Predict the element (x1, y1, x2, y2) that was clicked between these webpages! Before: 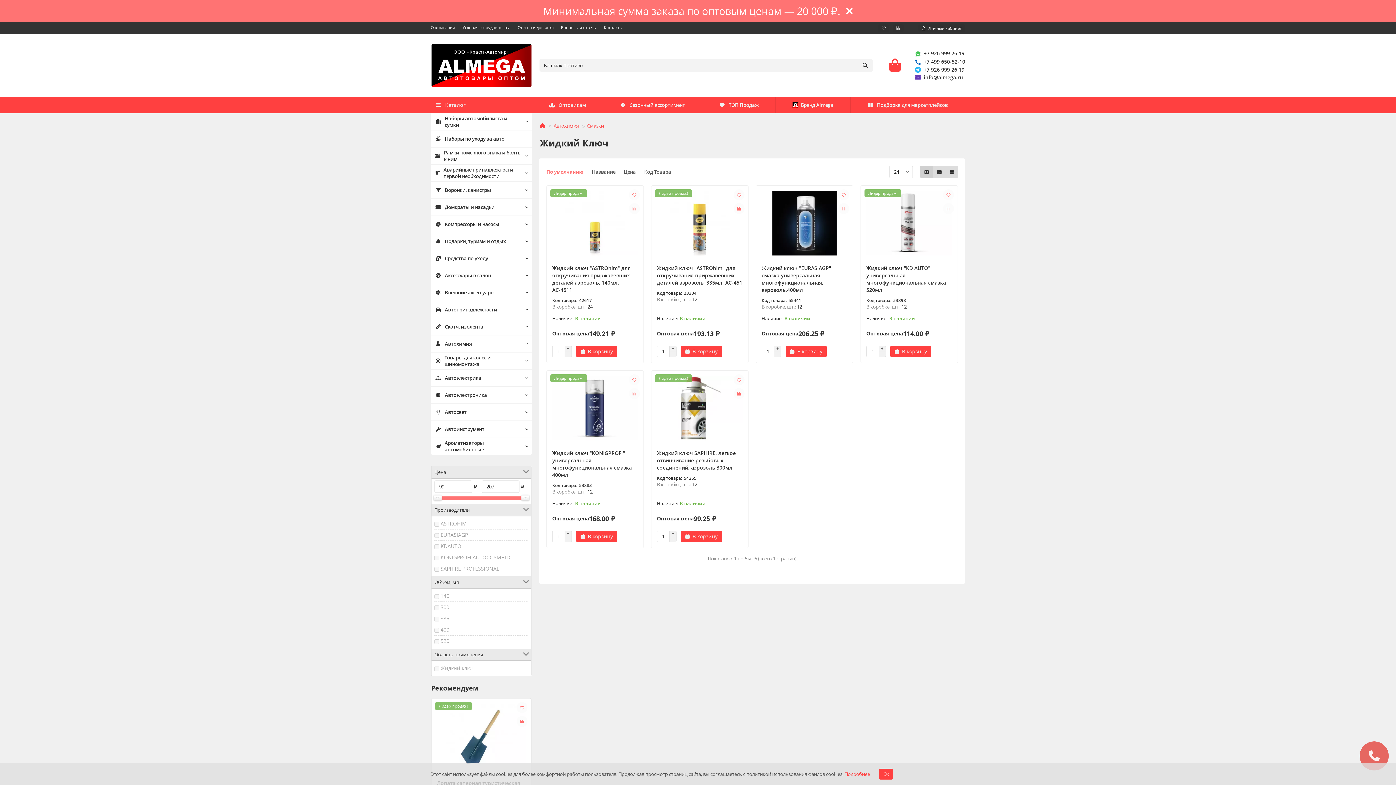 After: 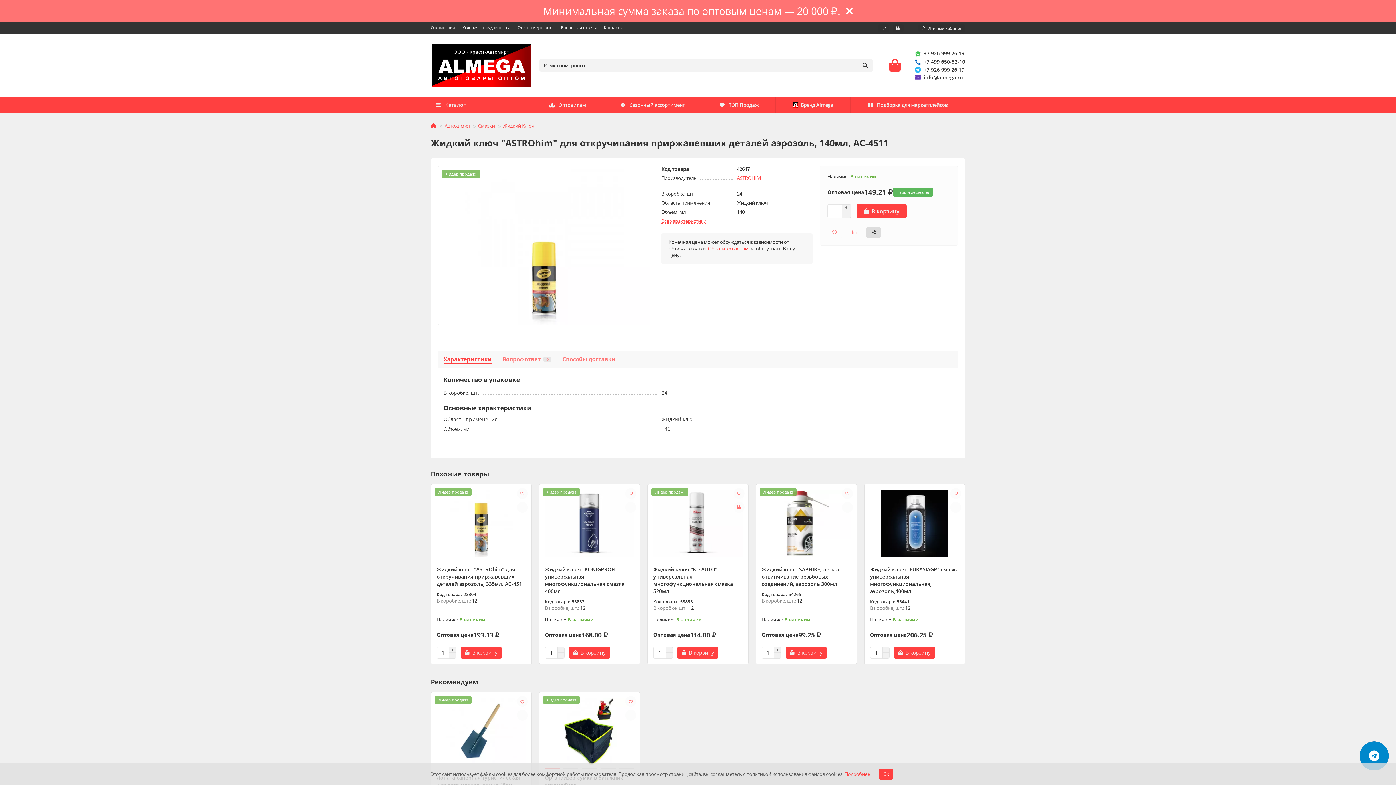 Action: label: Жидкий ключ "ASTROhim" для откручивания приржавевших деталей аэрозоль, 140мл. АС-4511 bbox: (552, 264, 638, 297)